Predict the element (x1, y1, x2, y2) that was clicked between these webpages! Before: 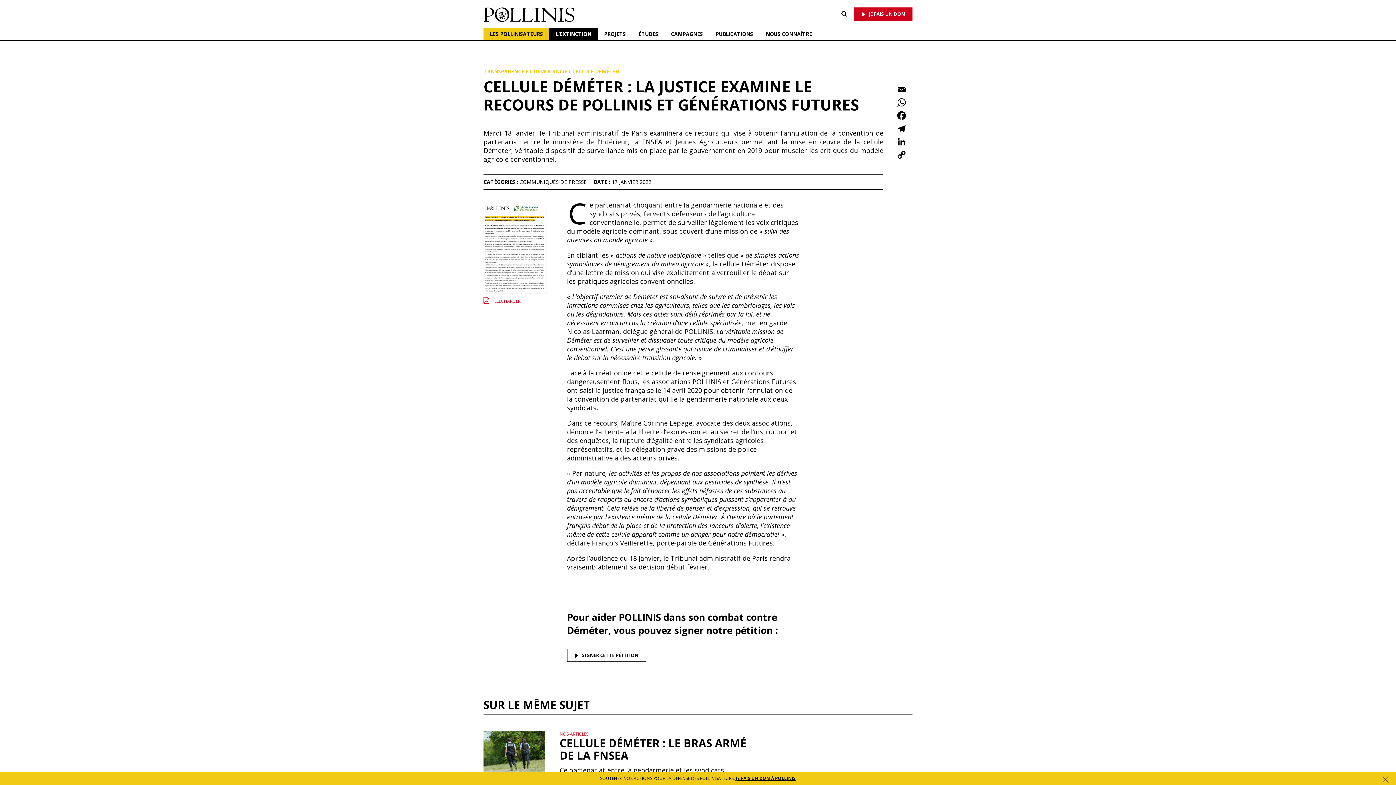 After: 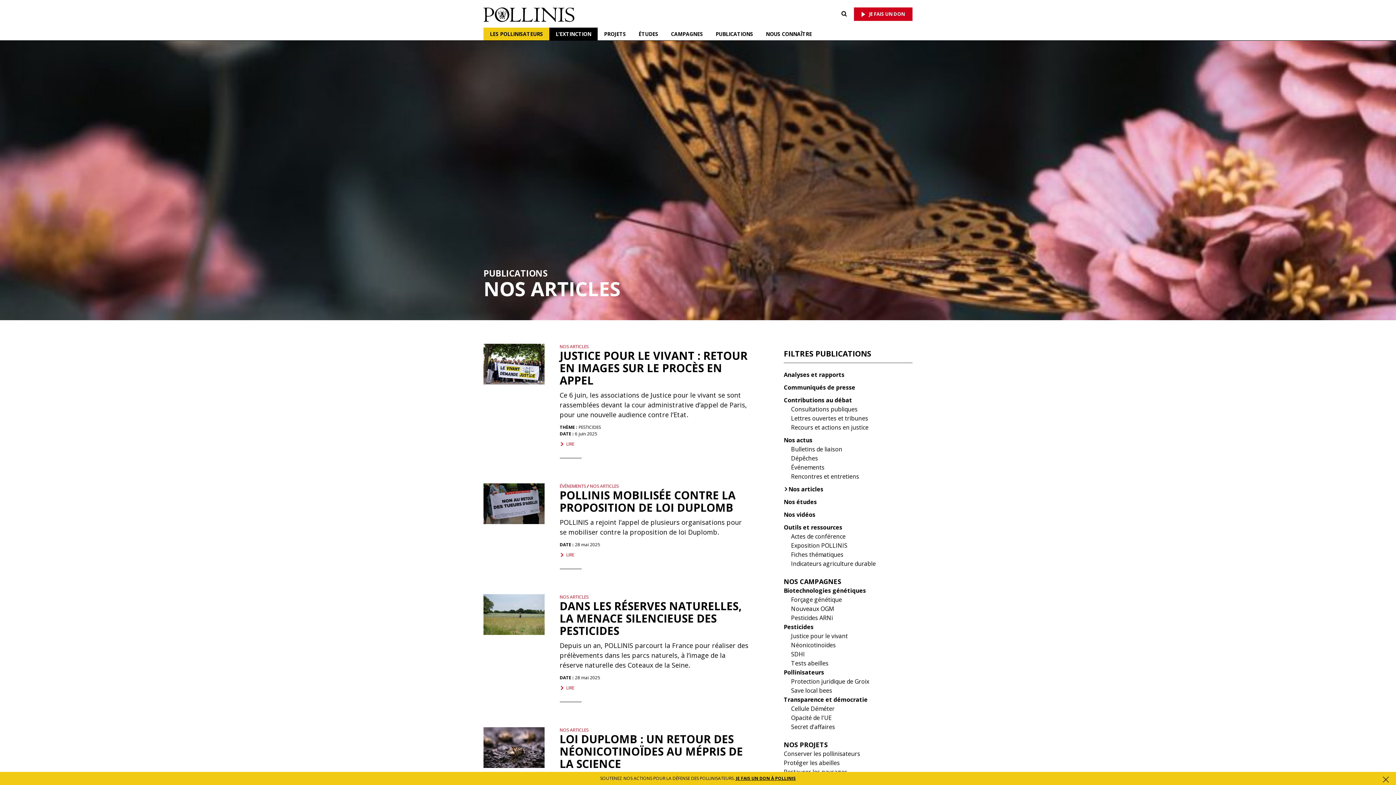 Action: bbox: (559, 731, 588, 737) label: NOS ARTICLES